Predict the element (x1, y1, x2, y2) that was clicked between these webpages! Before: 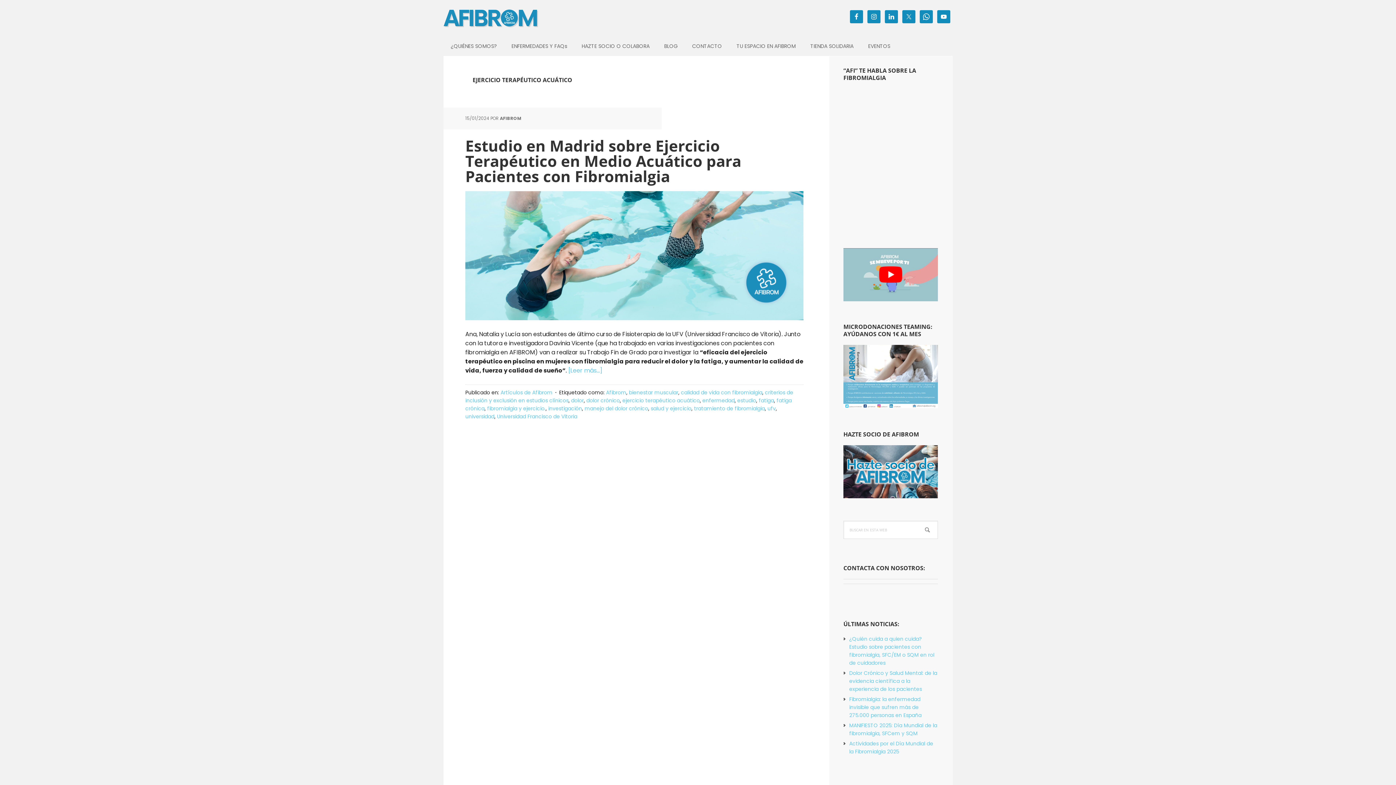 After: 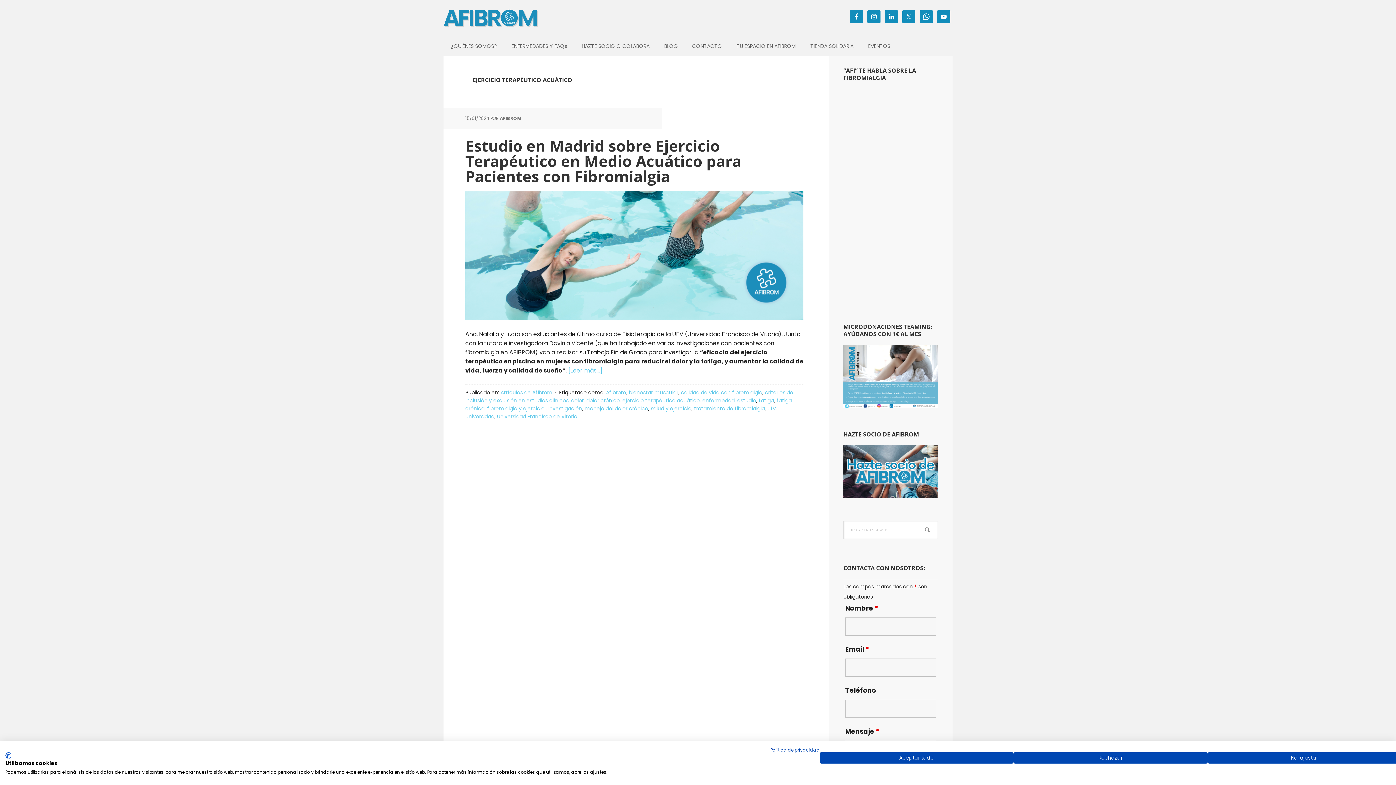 Action: bbox: (843, 248, 938, 301) label: Reproducir video de YouTube